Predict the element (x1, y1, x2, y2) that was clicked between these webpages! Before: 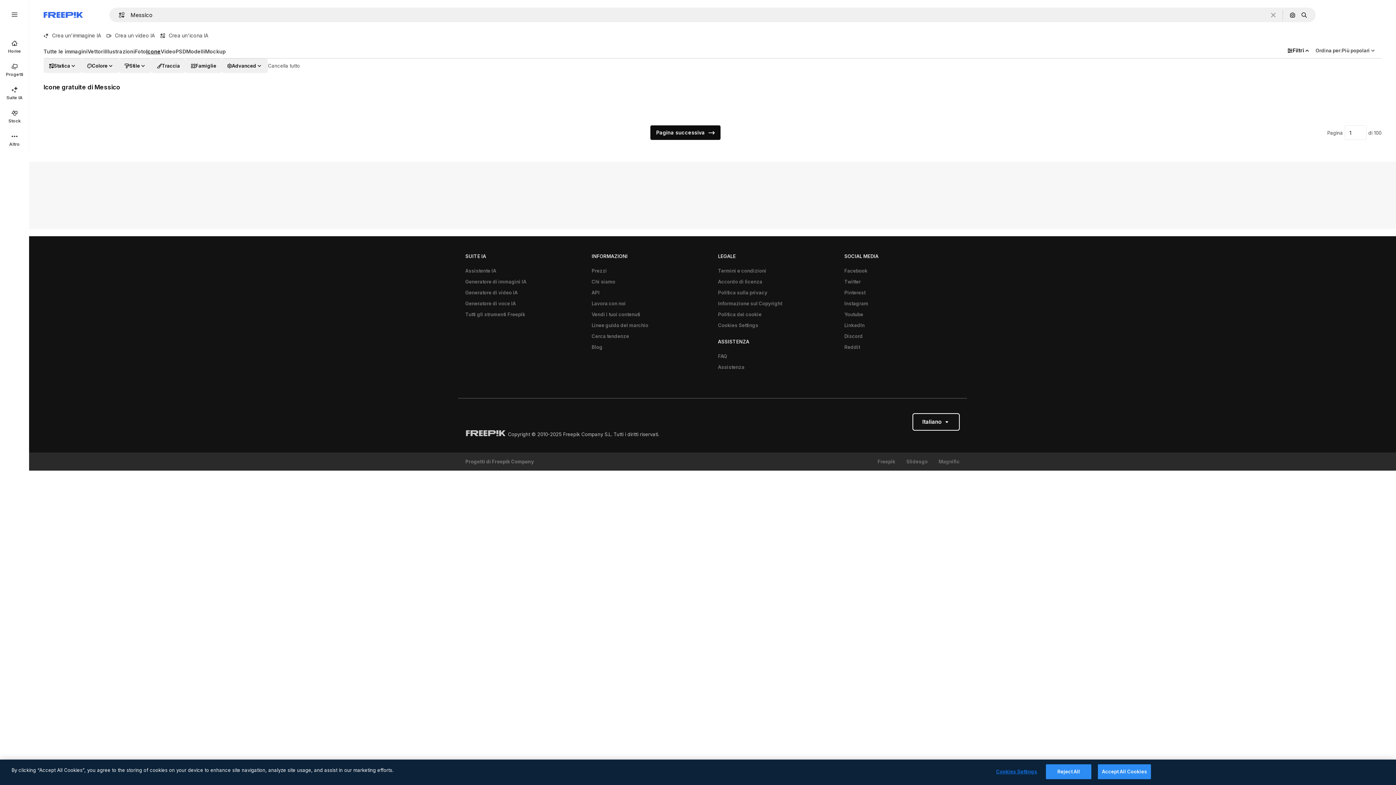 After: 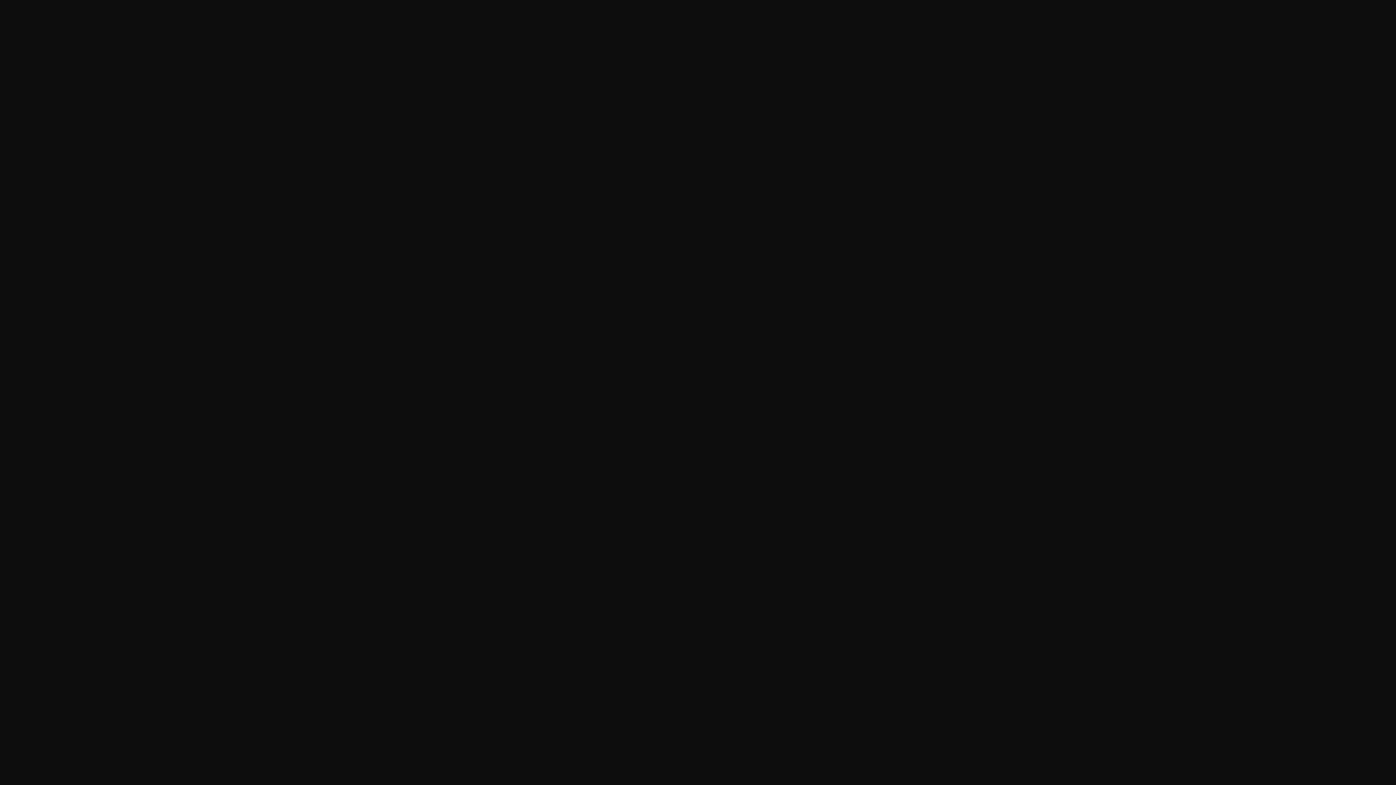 Action: bbox: (461, 265, 500, 276) label: Assistente IA